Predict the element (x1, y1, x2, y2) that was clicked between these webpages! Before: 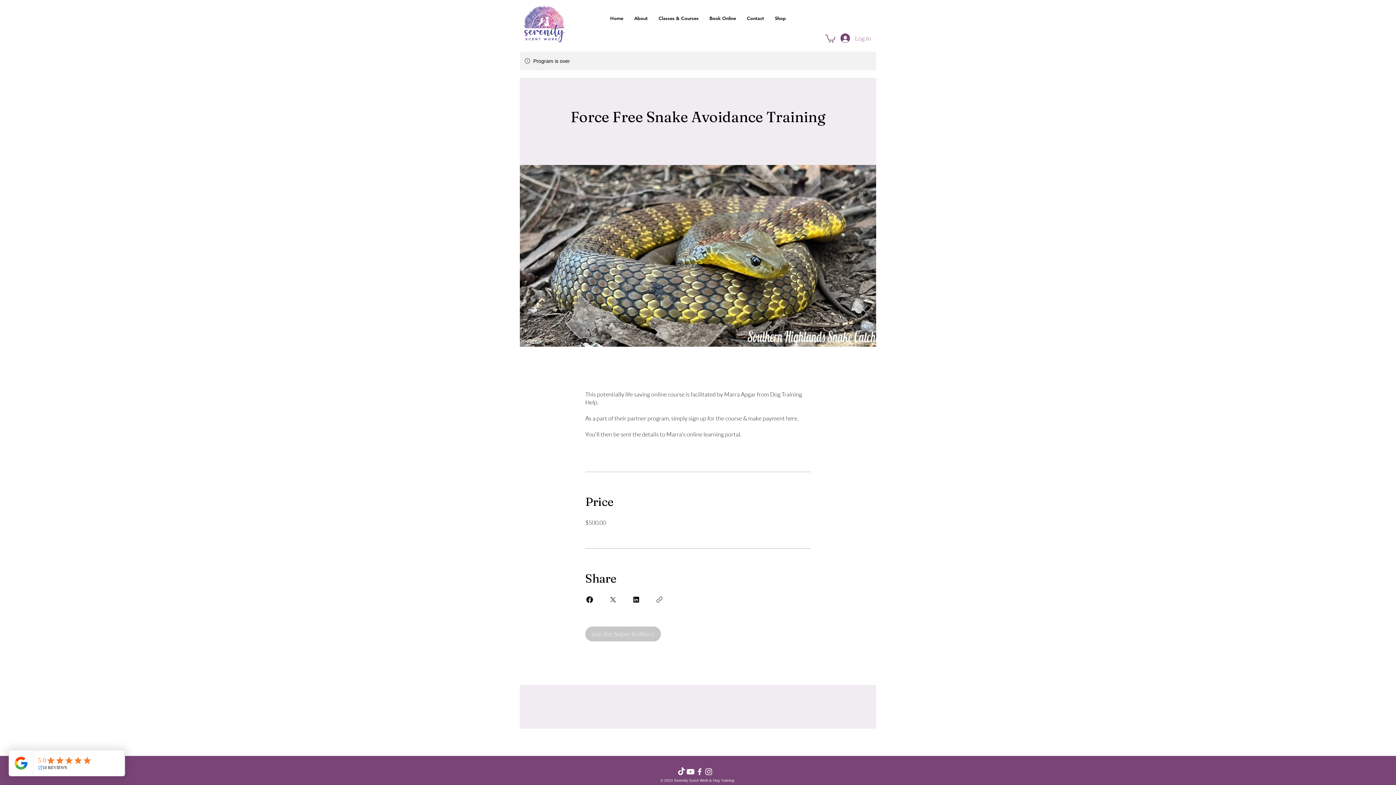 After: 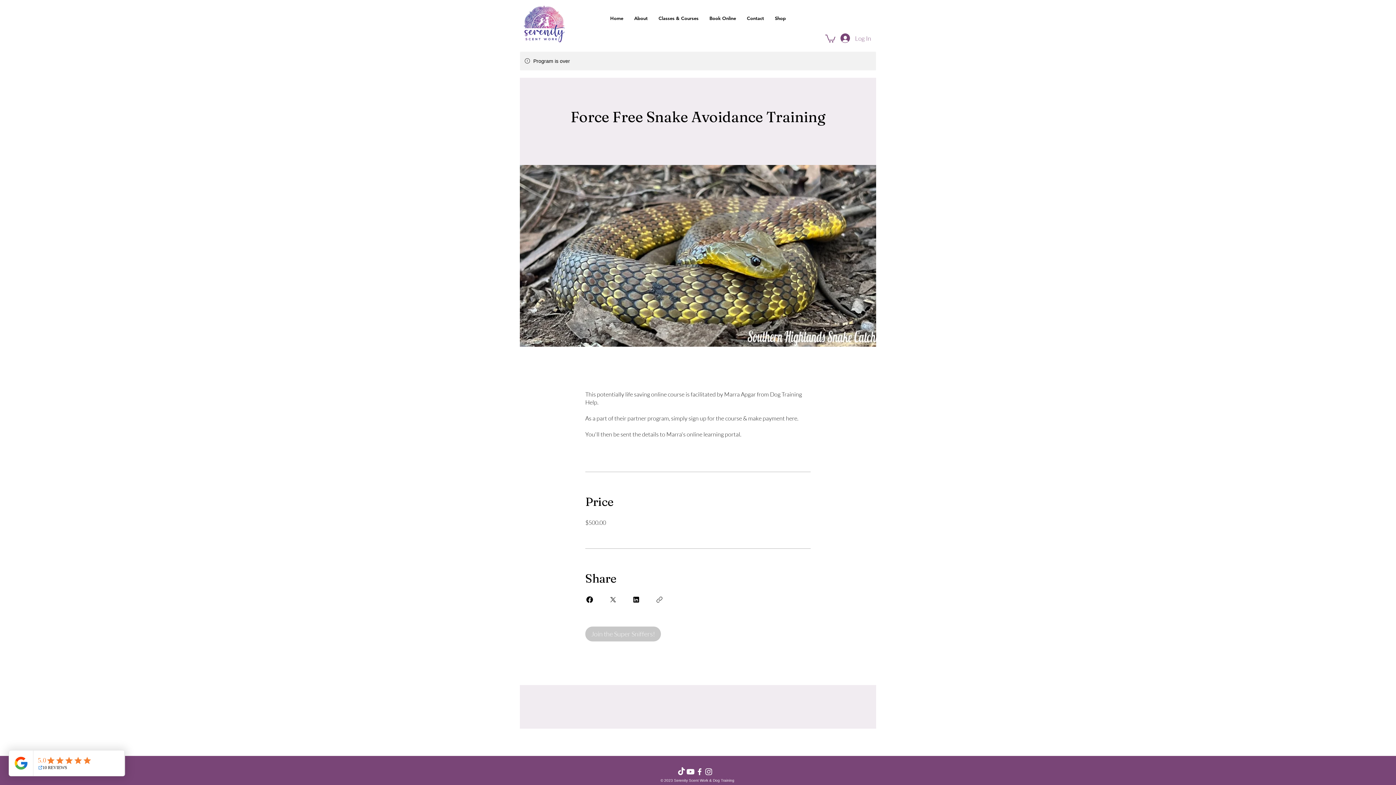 Action: label: Instagram bbox: (704, 767, 713, 776)